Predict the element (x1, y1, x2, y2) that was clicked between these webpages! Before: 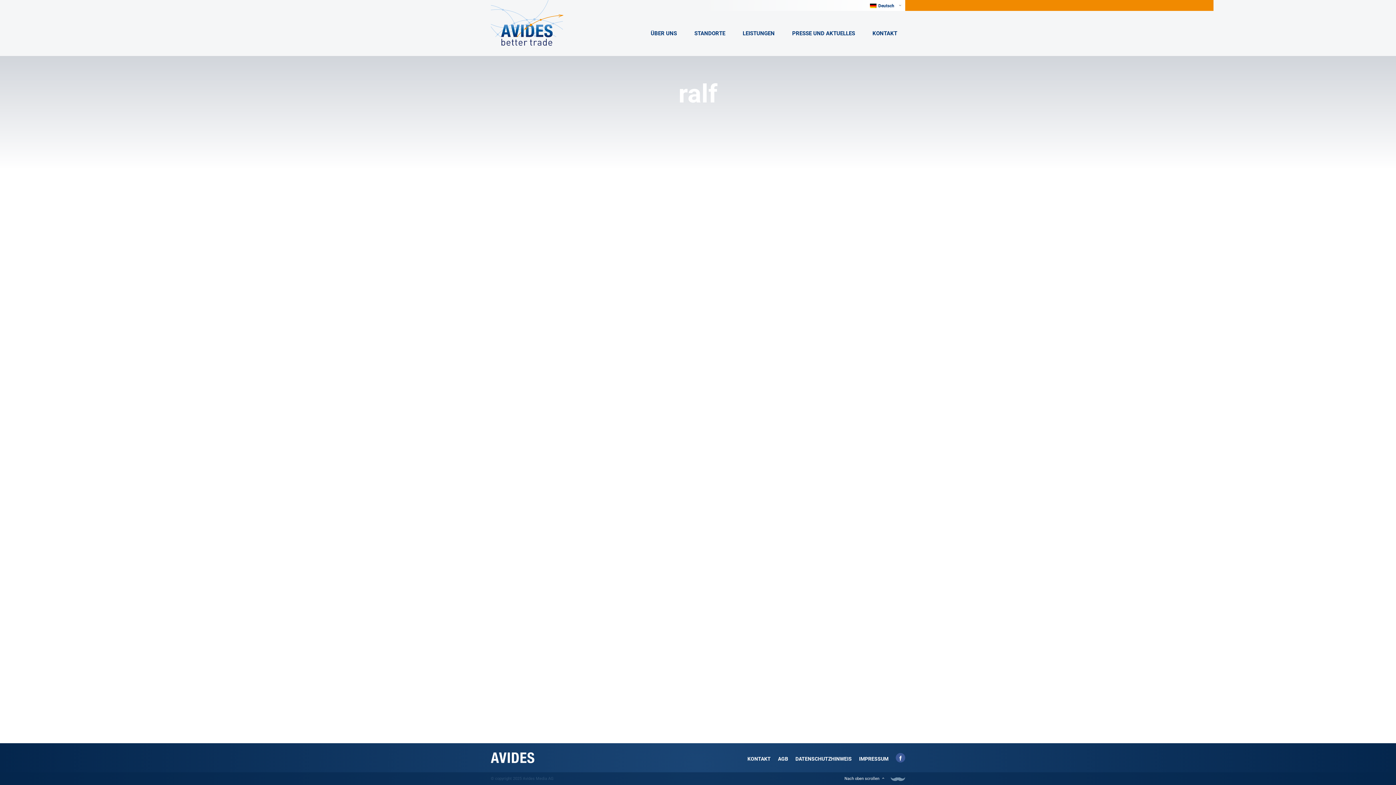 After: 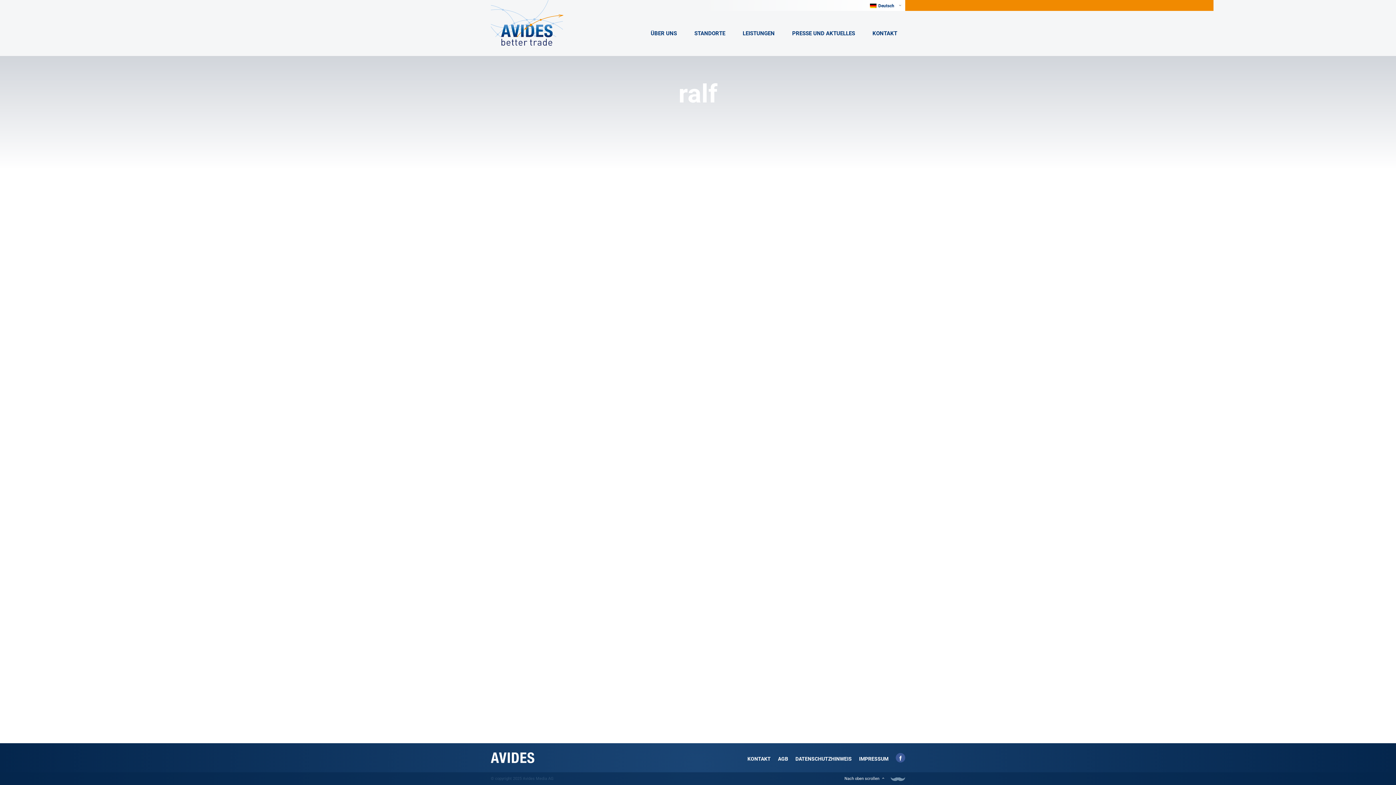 Action: bbox: (896, 753, 905, 762)